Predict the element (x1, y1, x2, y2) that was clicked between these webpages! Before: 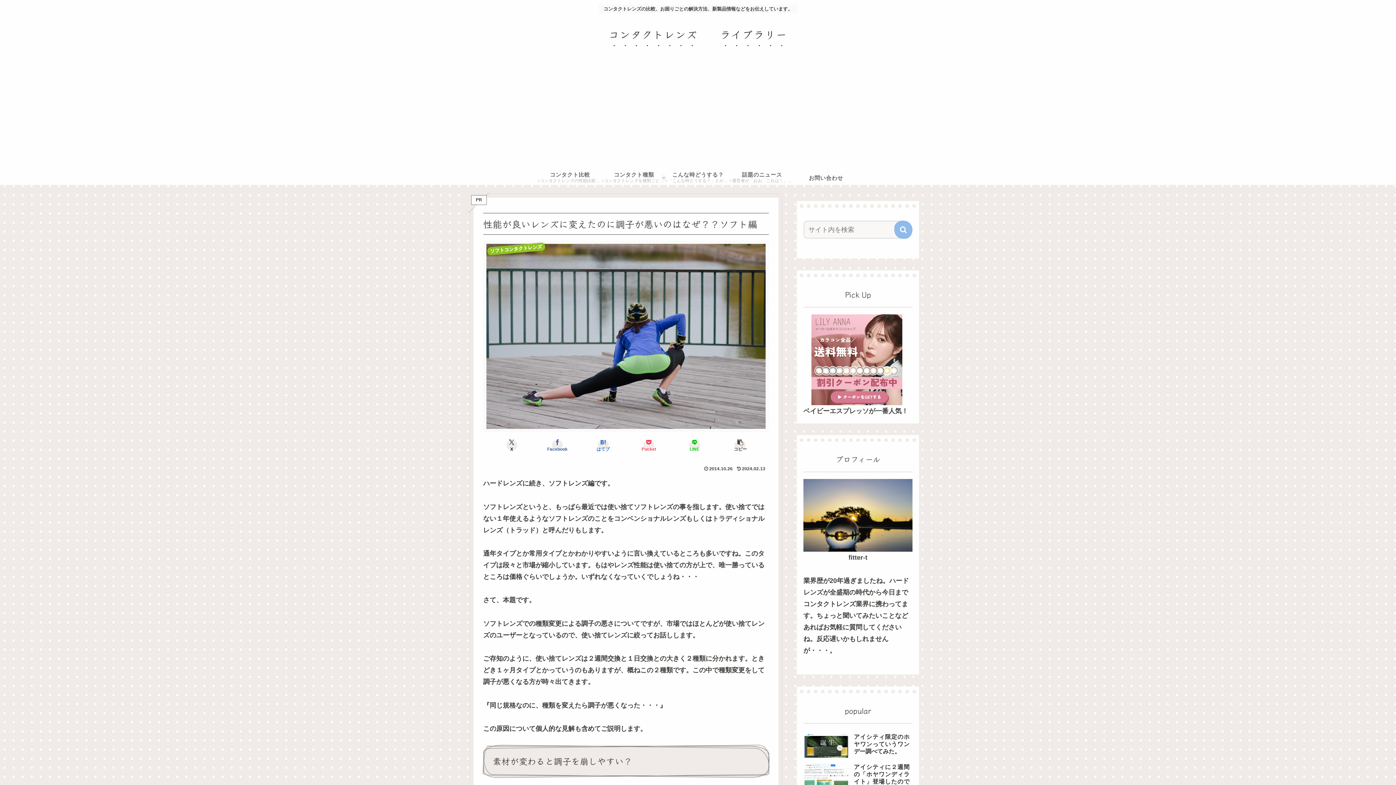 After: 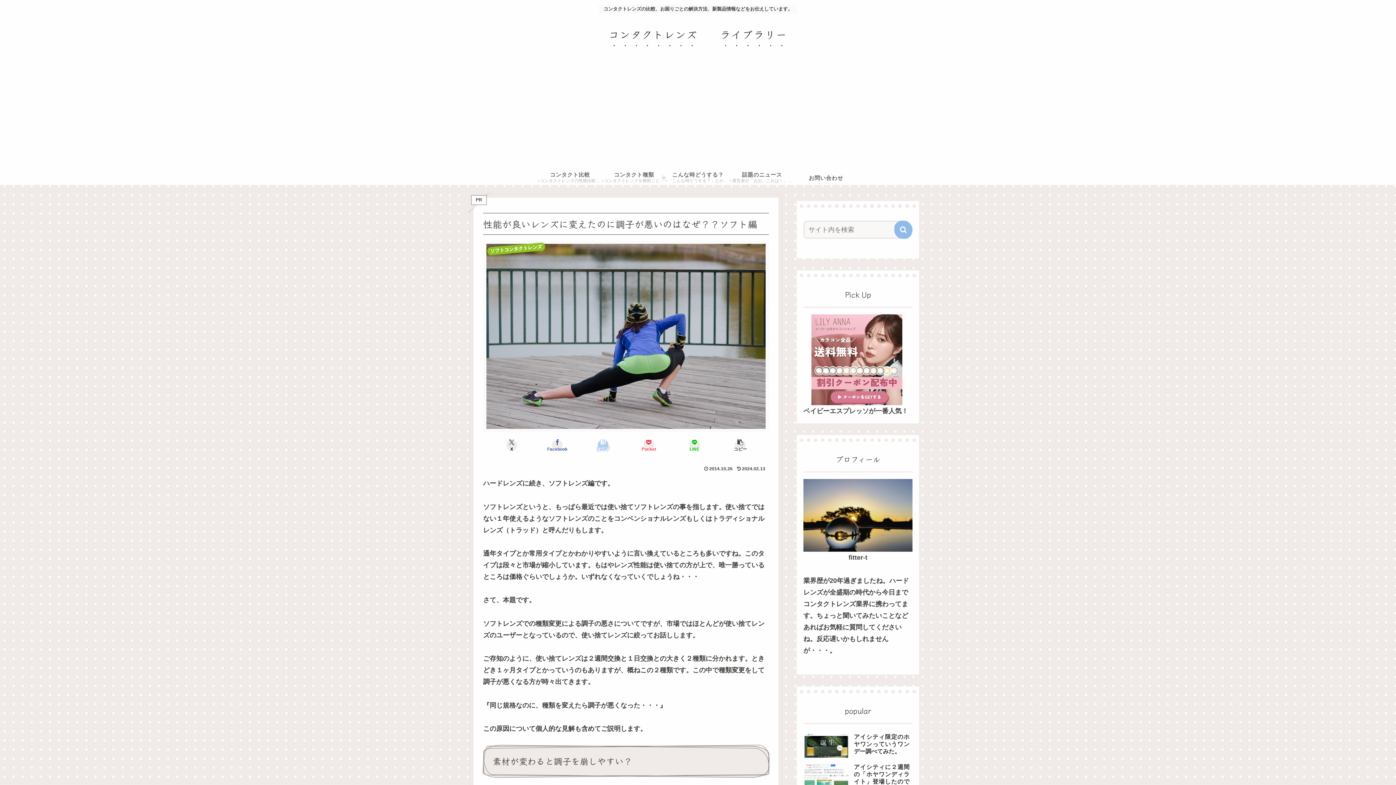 Action: bbox: (580, 438, 626, 452) label: はてブでブックマーク